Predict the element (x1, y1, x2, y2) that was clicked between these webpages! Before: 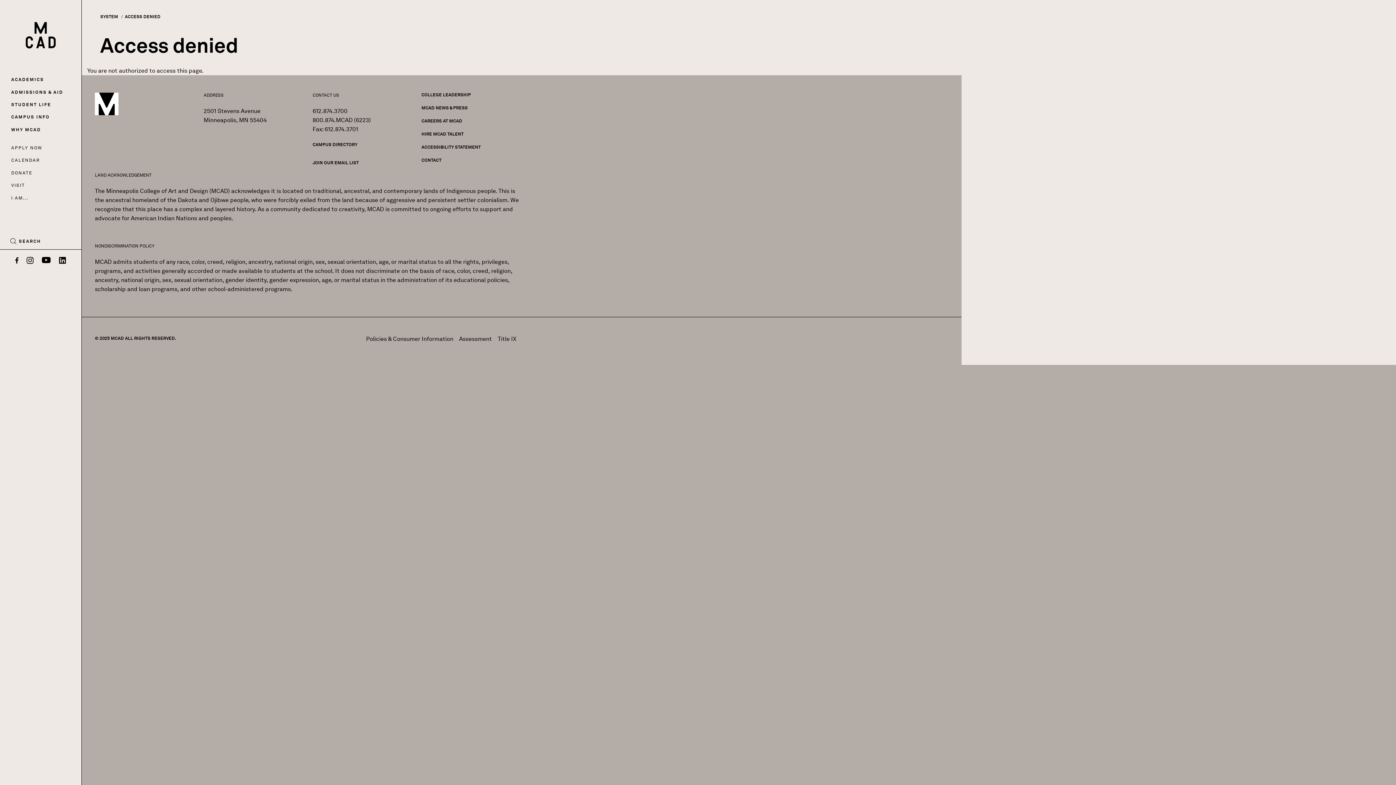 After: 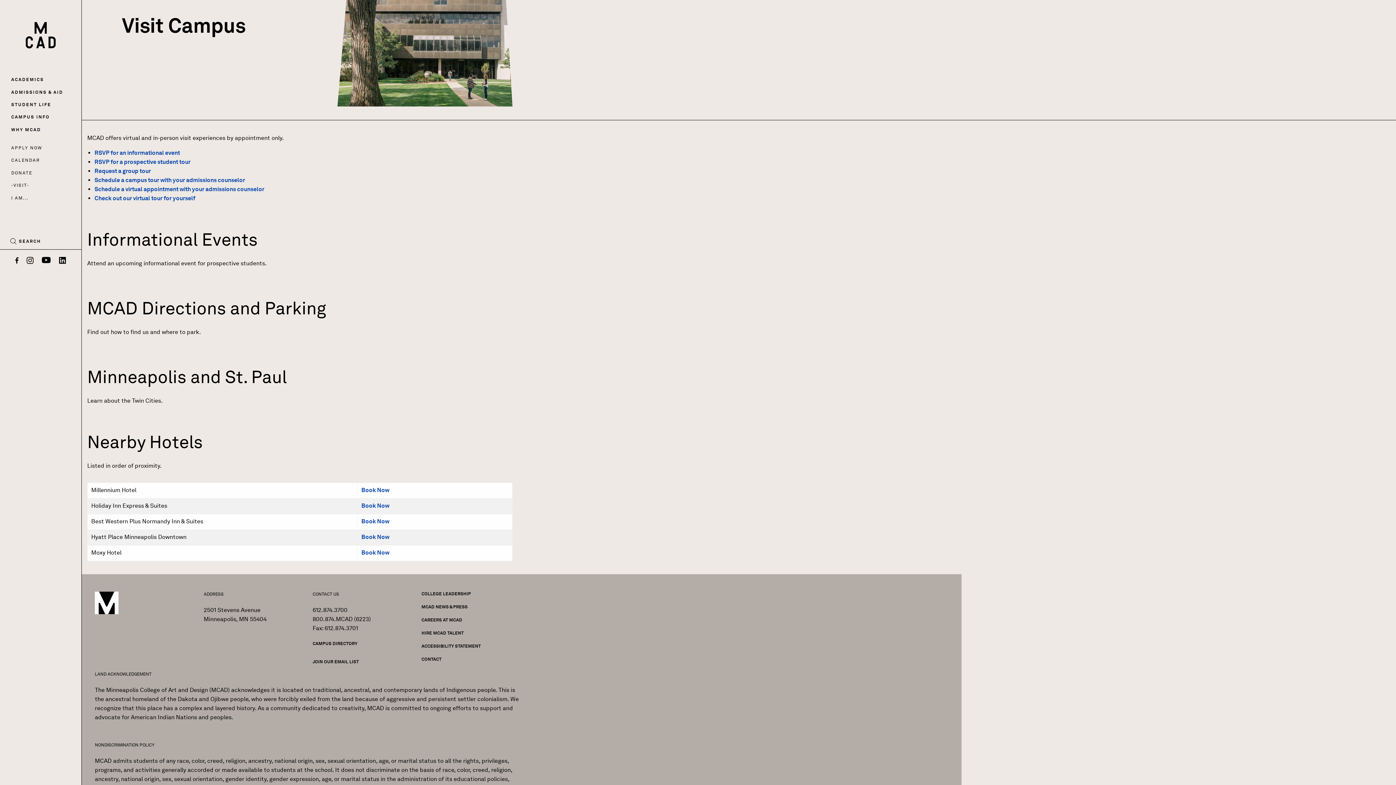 Action: bbox: (5, 179, 76, 191) label: VISIT